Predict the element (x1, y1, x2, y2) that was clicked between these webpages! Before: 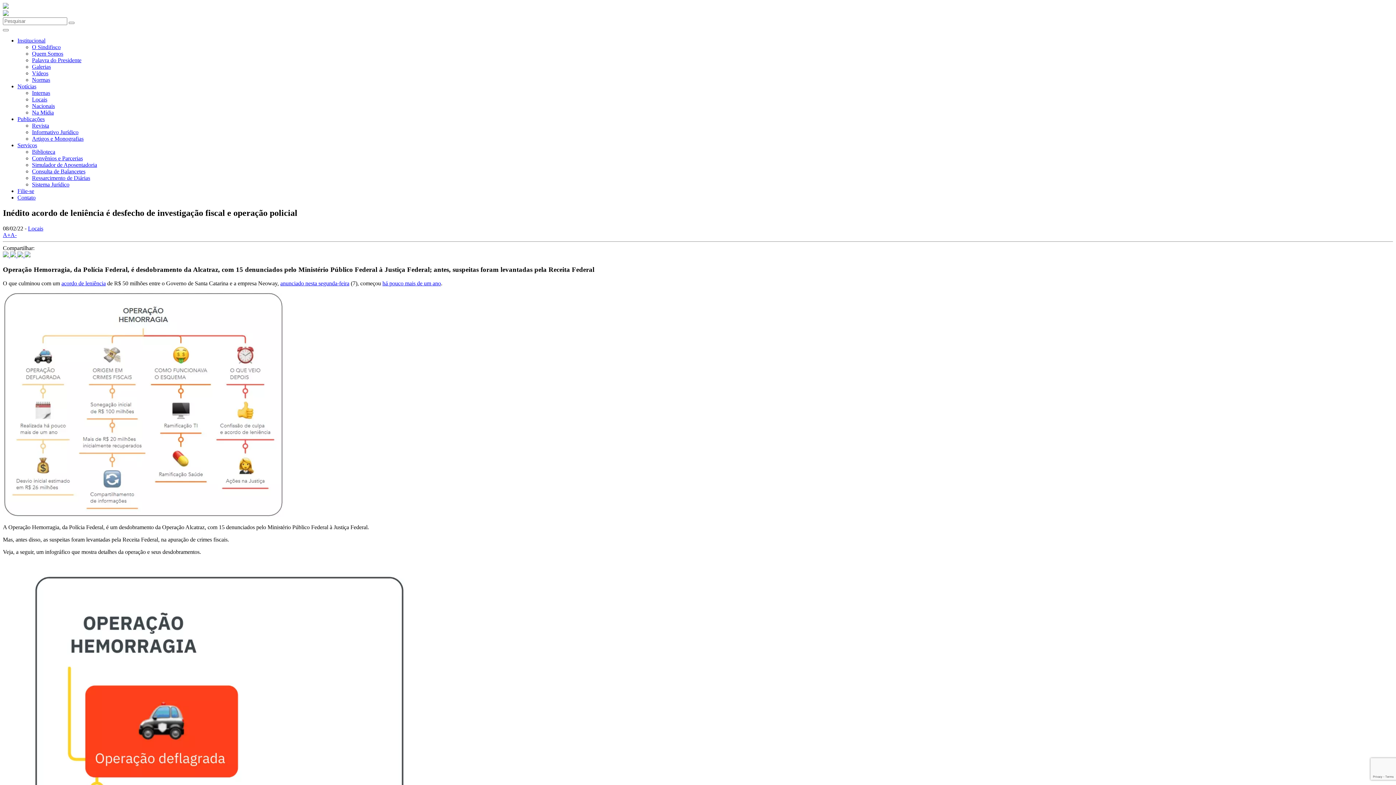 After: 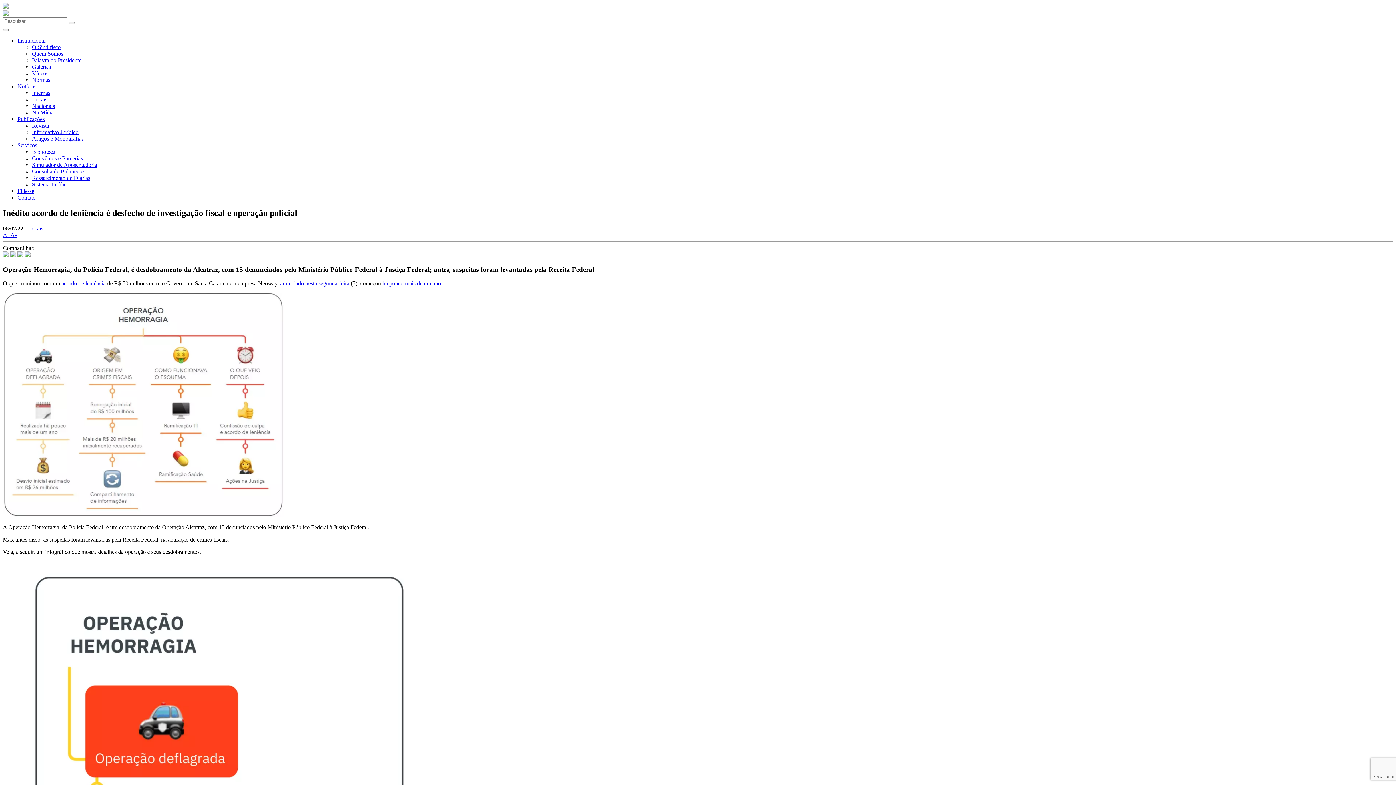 Action: bbox: (24, 252, 30, 258)